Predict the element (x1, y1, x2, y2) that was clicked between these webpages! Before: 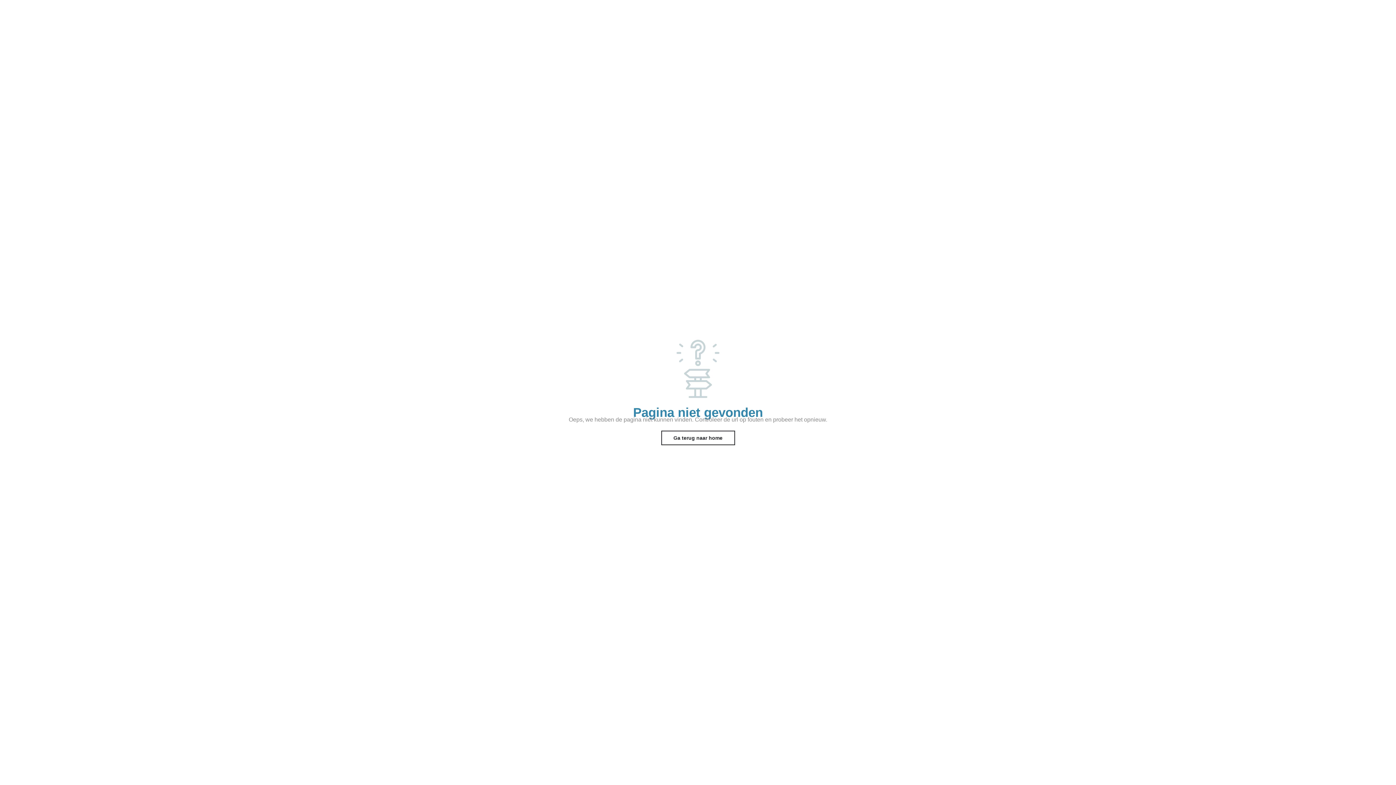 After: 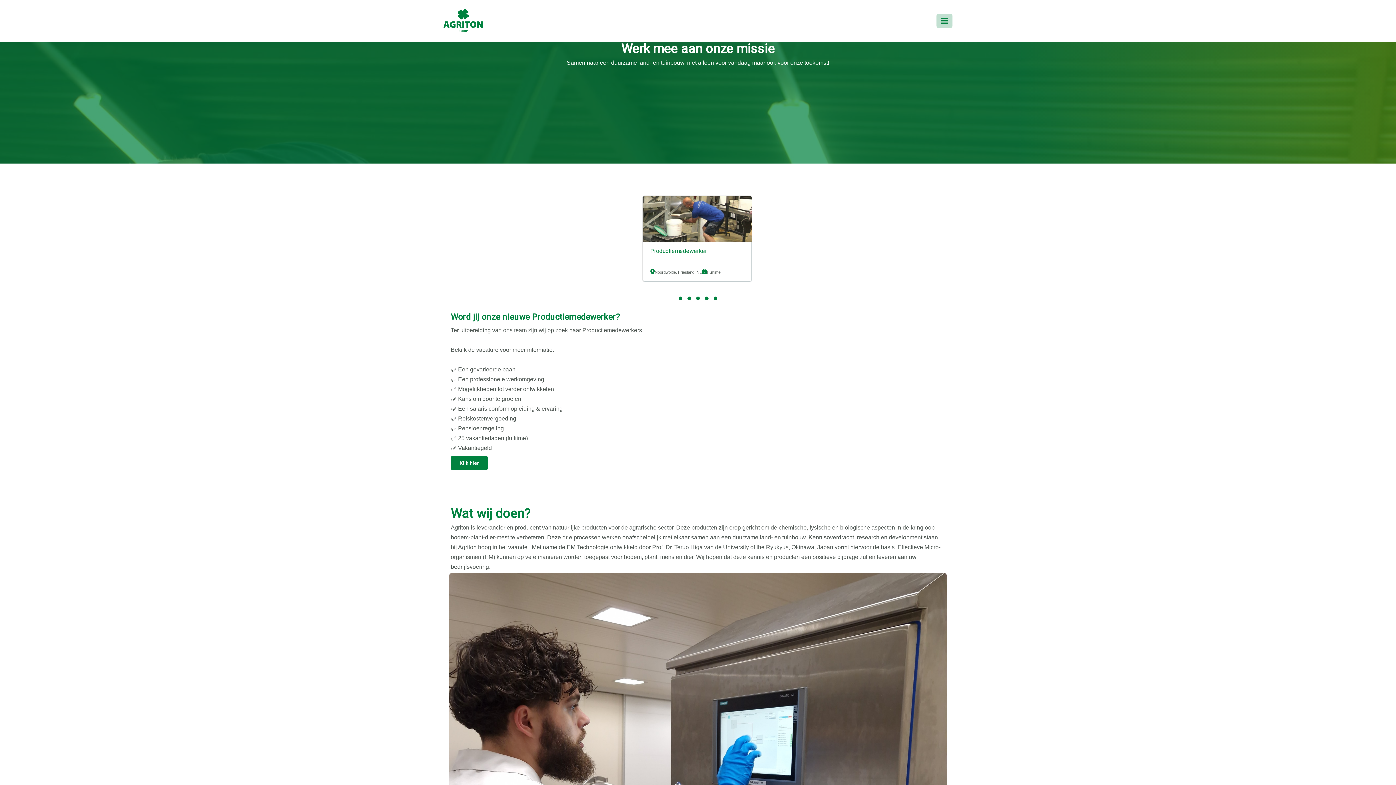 Action: label: Ga terug naar home bbox: (661, 430, 735, 445)